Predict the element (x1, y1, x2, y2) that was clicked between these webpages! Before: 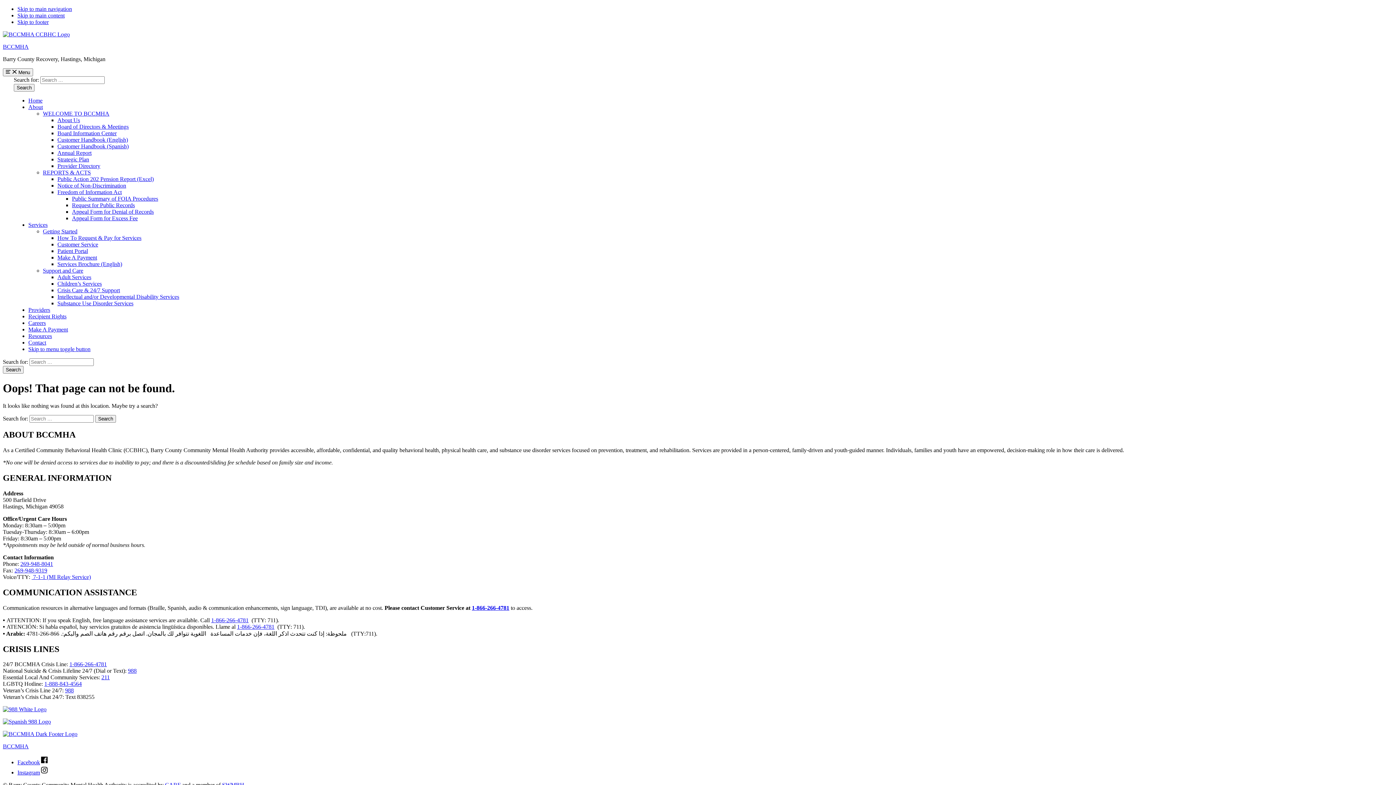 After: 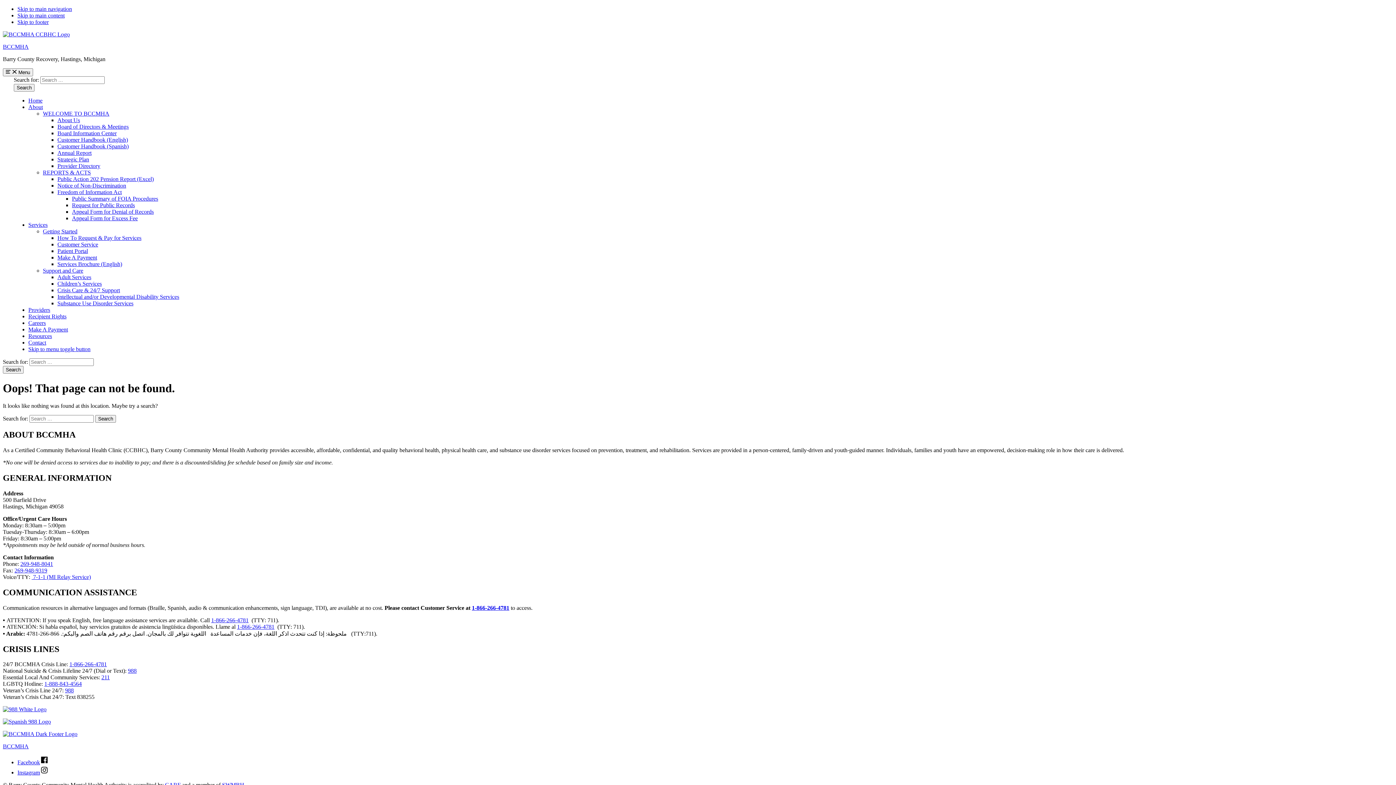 Action: bbox: (211, 617, 248, 623) label: 1-866-266-4781